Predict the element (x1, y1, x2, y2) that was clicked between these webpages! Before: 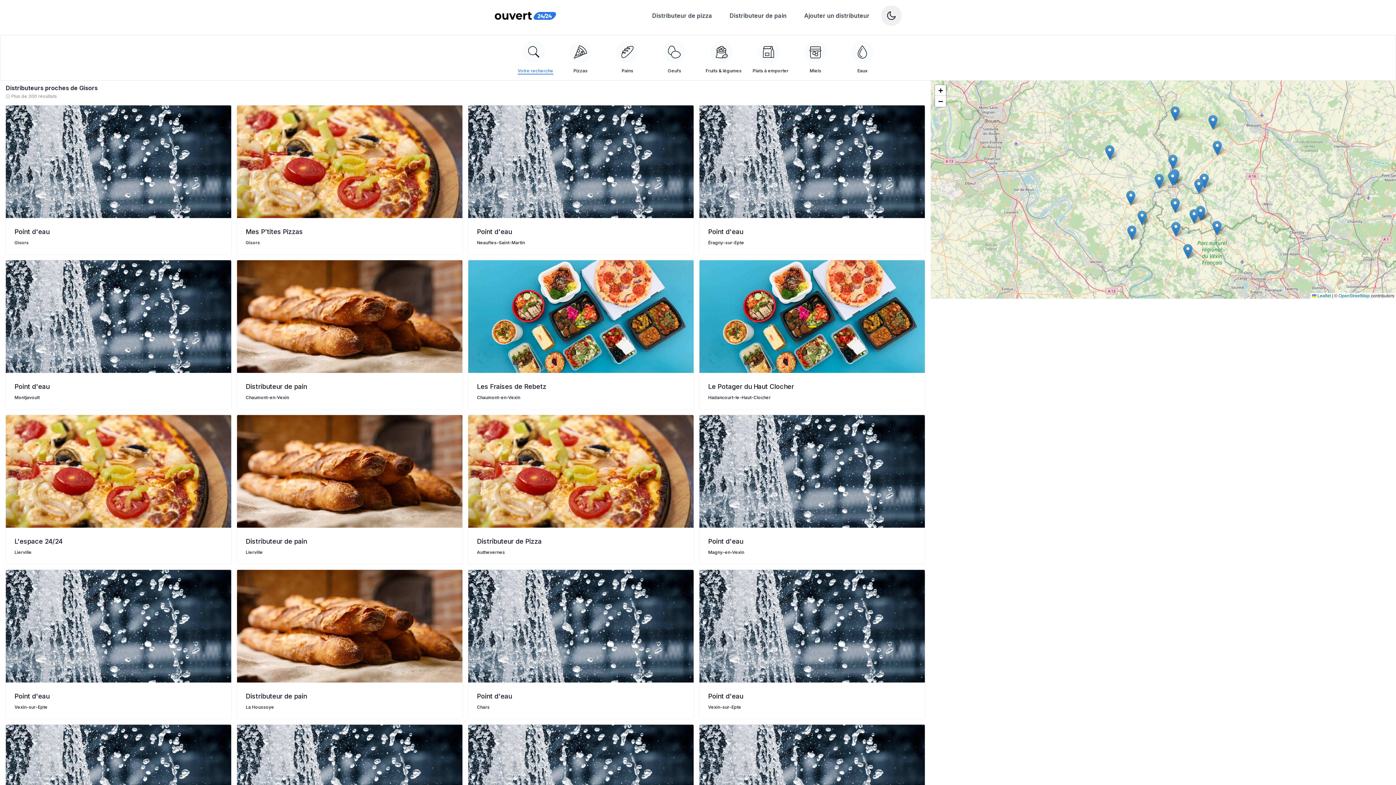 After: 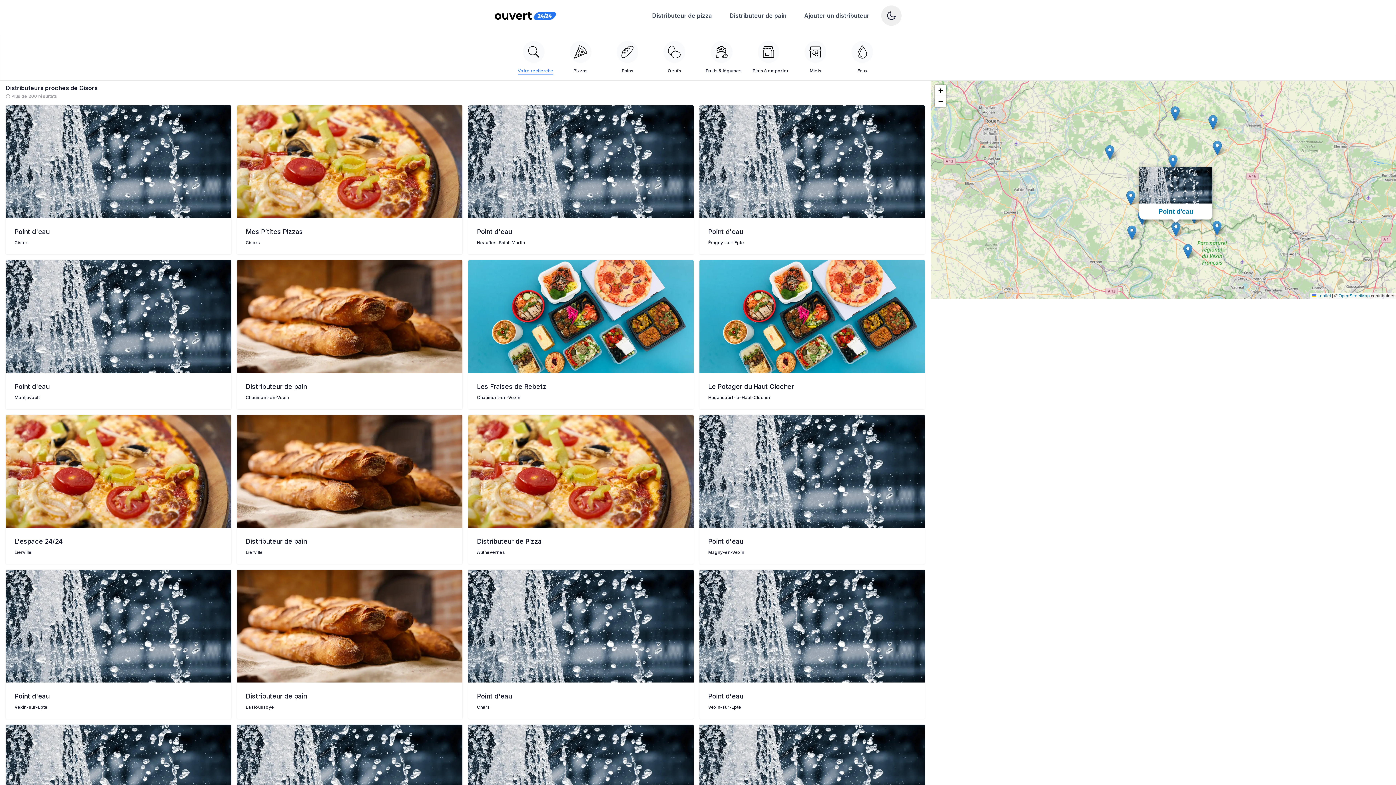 Action: bbox: (1171, 221, 1180, 236)